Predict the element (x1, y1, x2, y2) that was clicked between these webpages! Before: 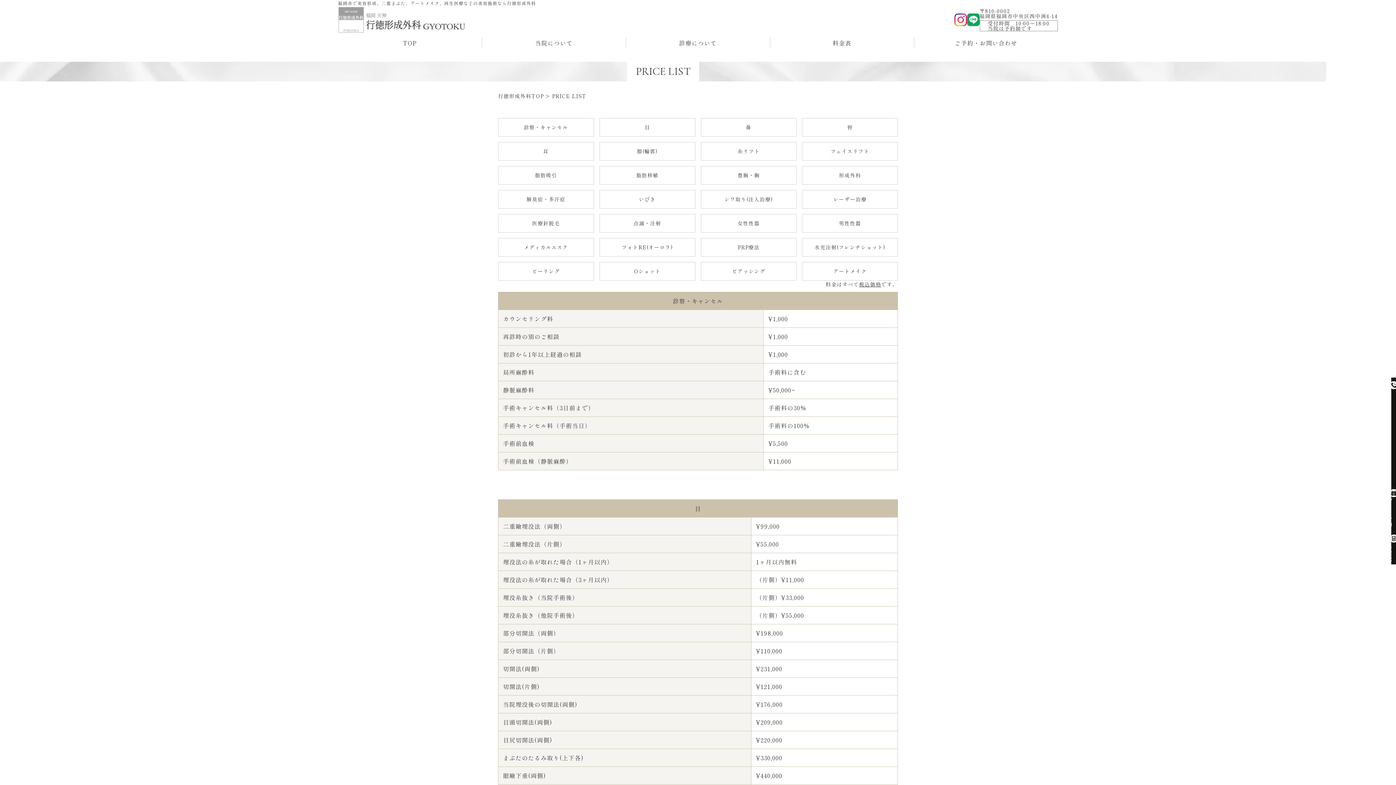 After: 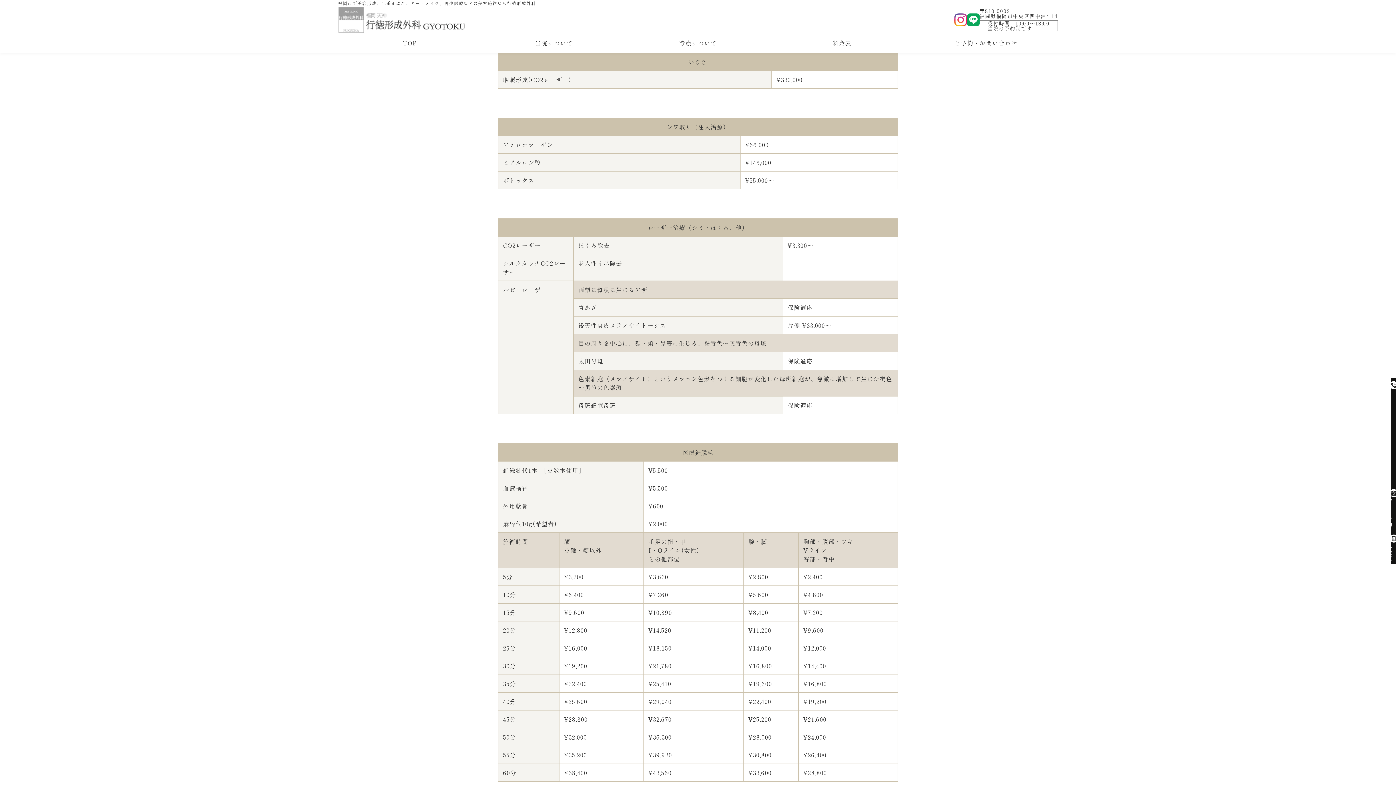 Action: bbox: (599, 190, 695, 208) label: いびき